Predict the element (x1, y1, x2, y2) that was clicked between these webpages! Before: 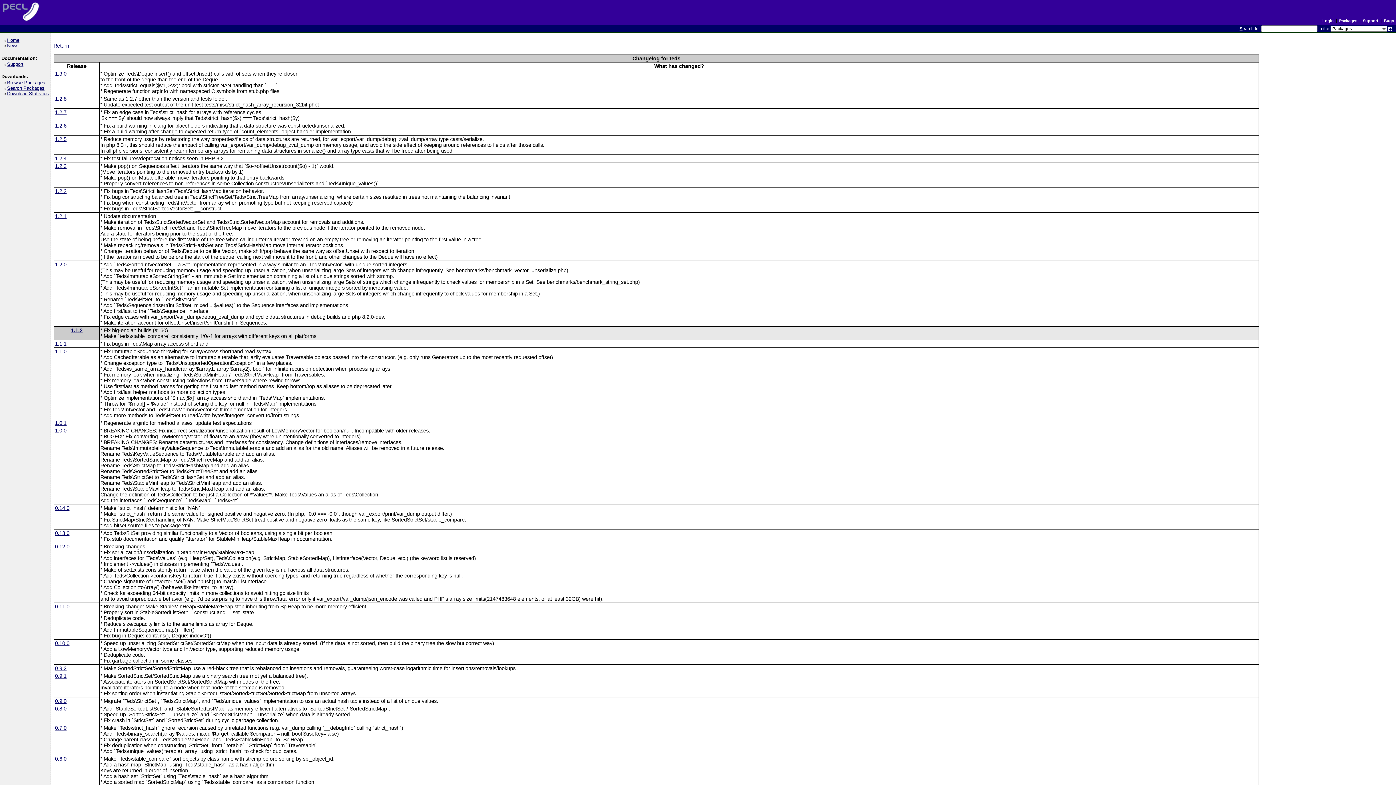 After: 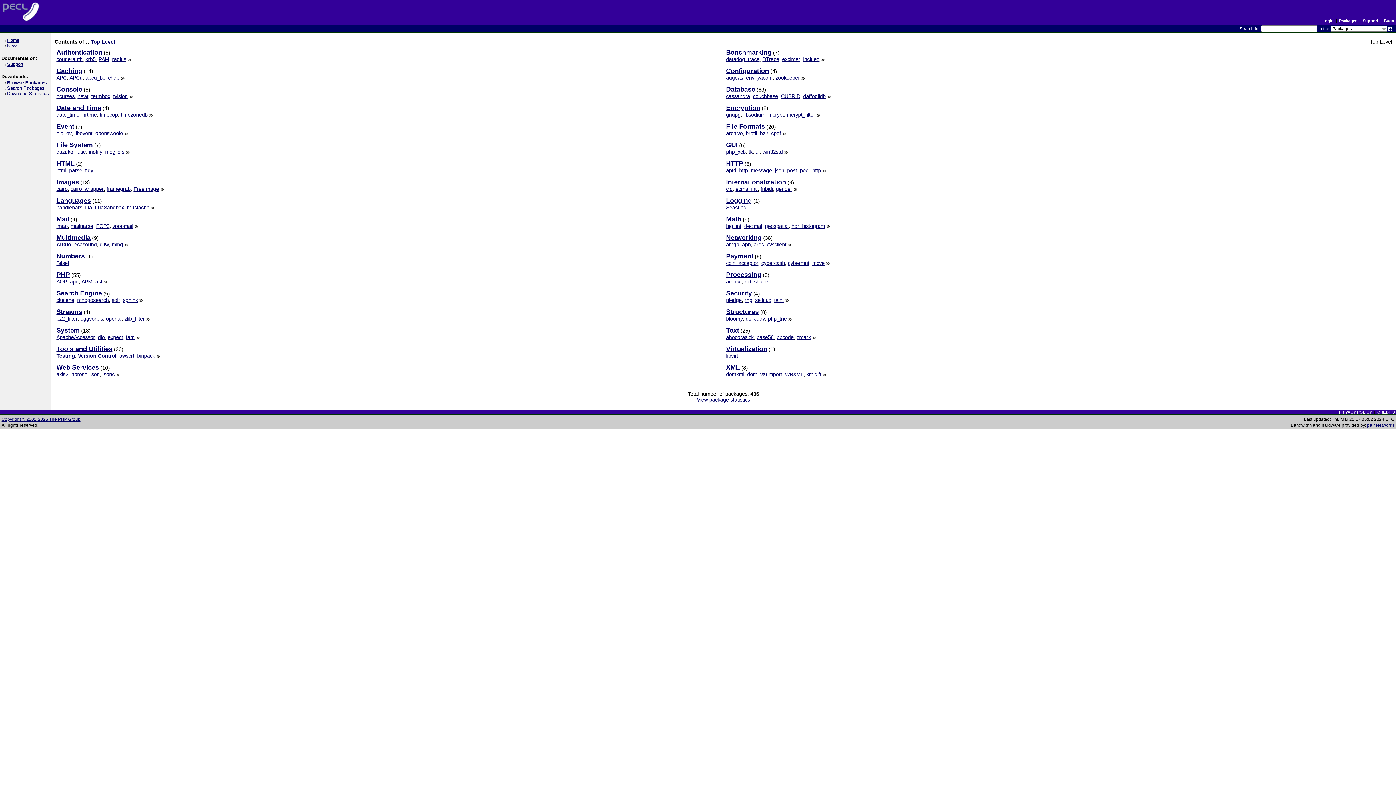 Action: bbox: (8, 79, 45, 85) label: Browse Packages